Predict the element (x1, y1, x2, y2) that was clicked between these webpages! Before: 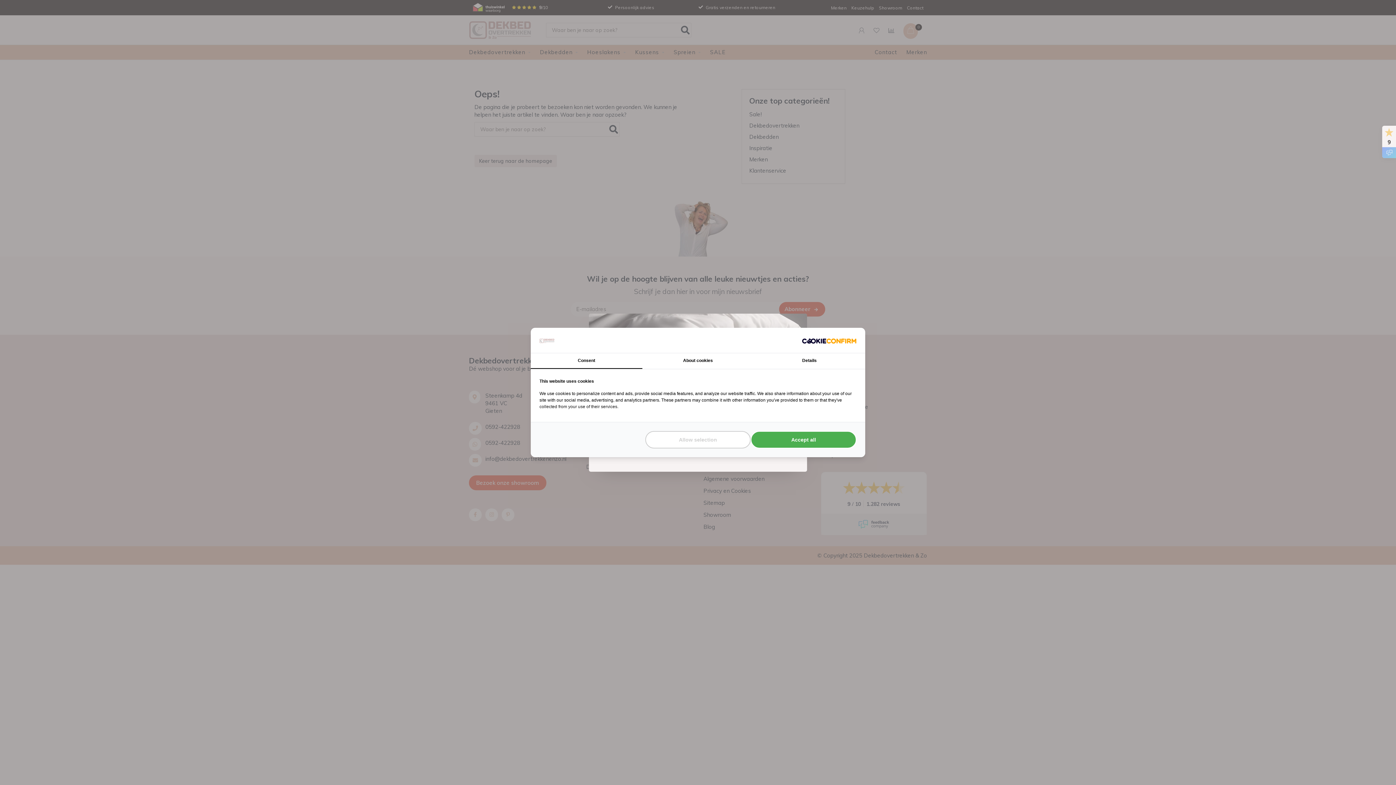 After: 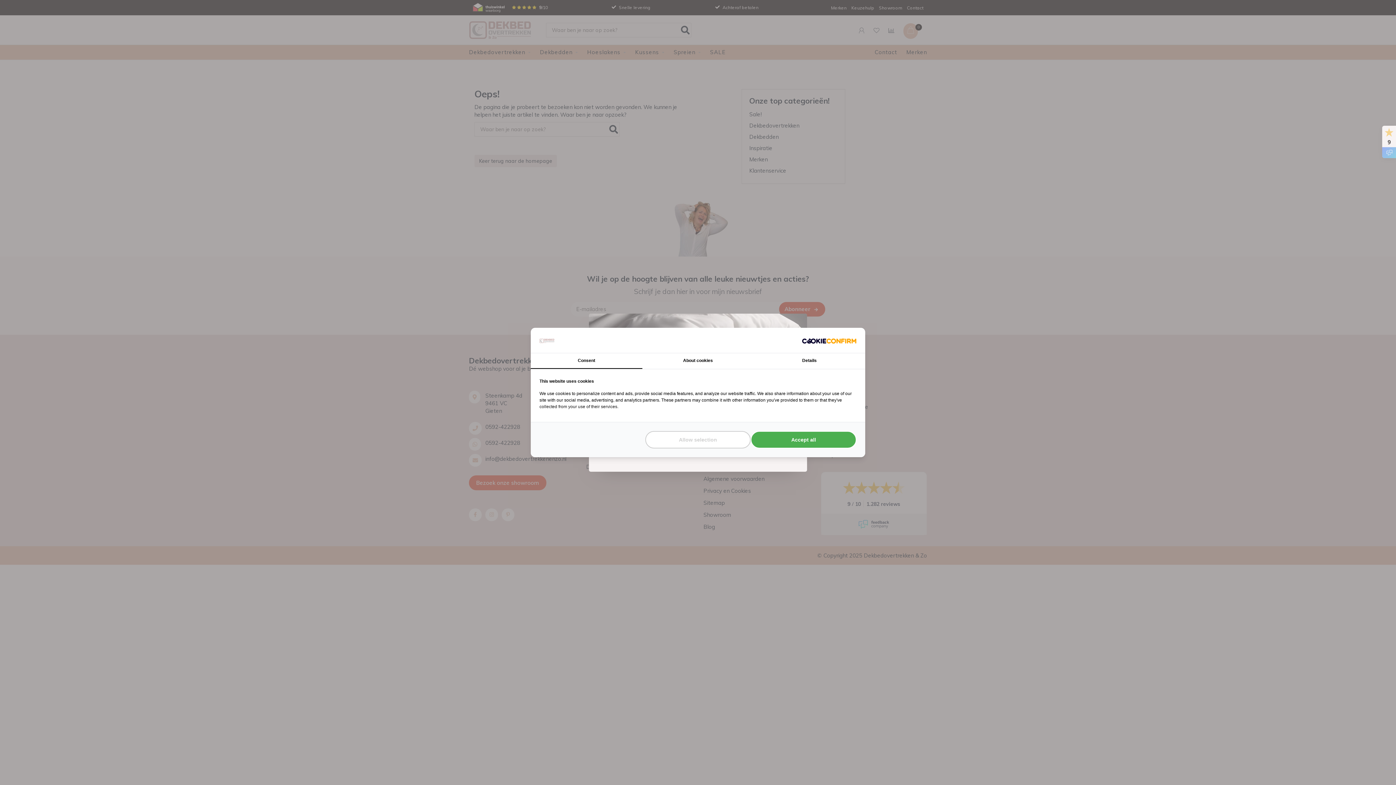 Action: label: http://cookieconfirm.com - opens in a new window bbox: (802, 336, 856, 344)